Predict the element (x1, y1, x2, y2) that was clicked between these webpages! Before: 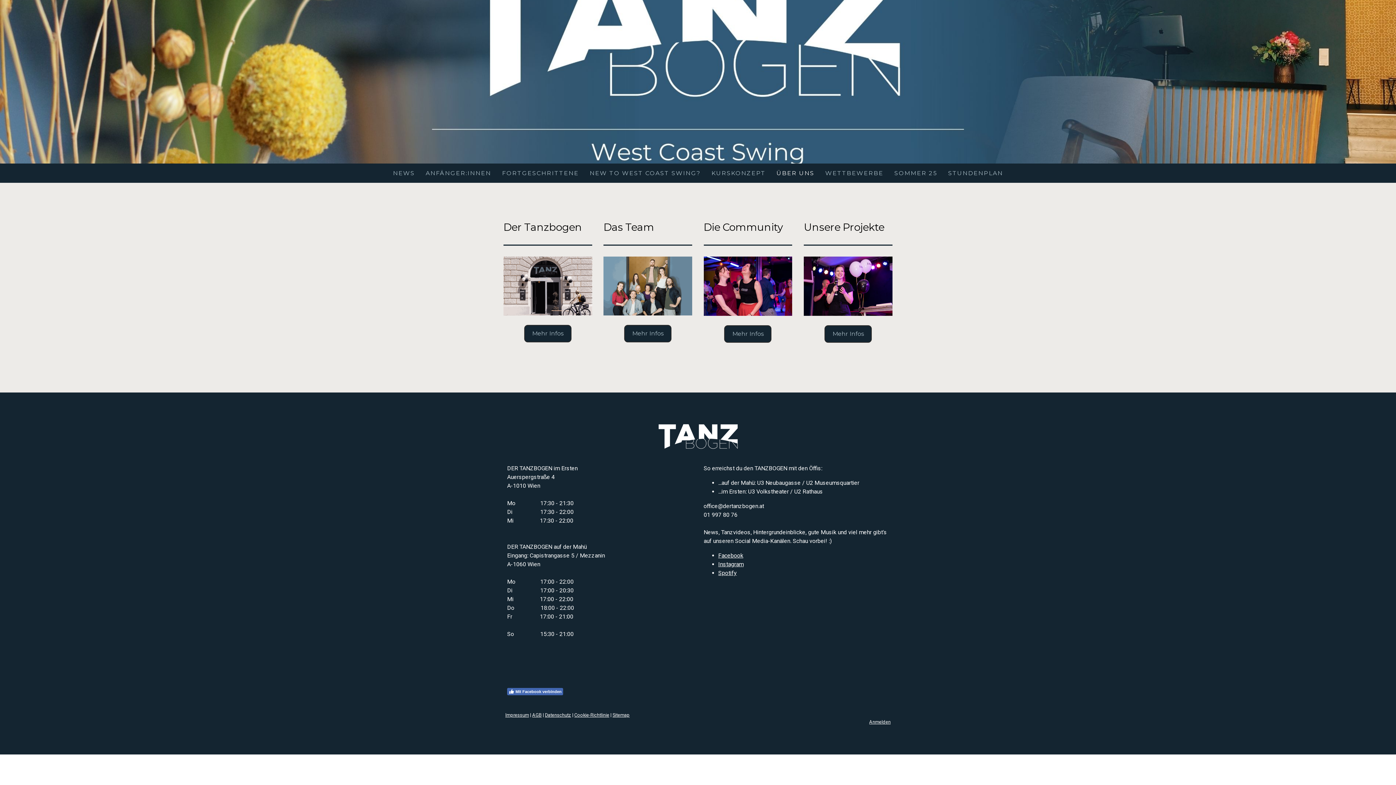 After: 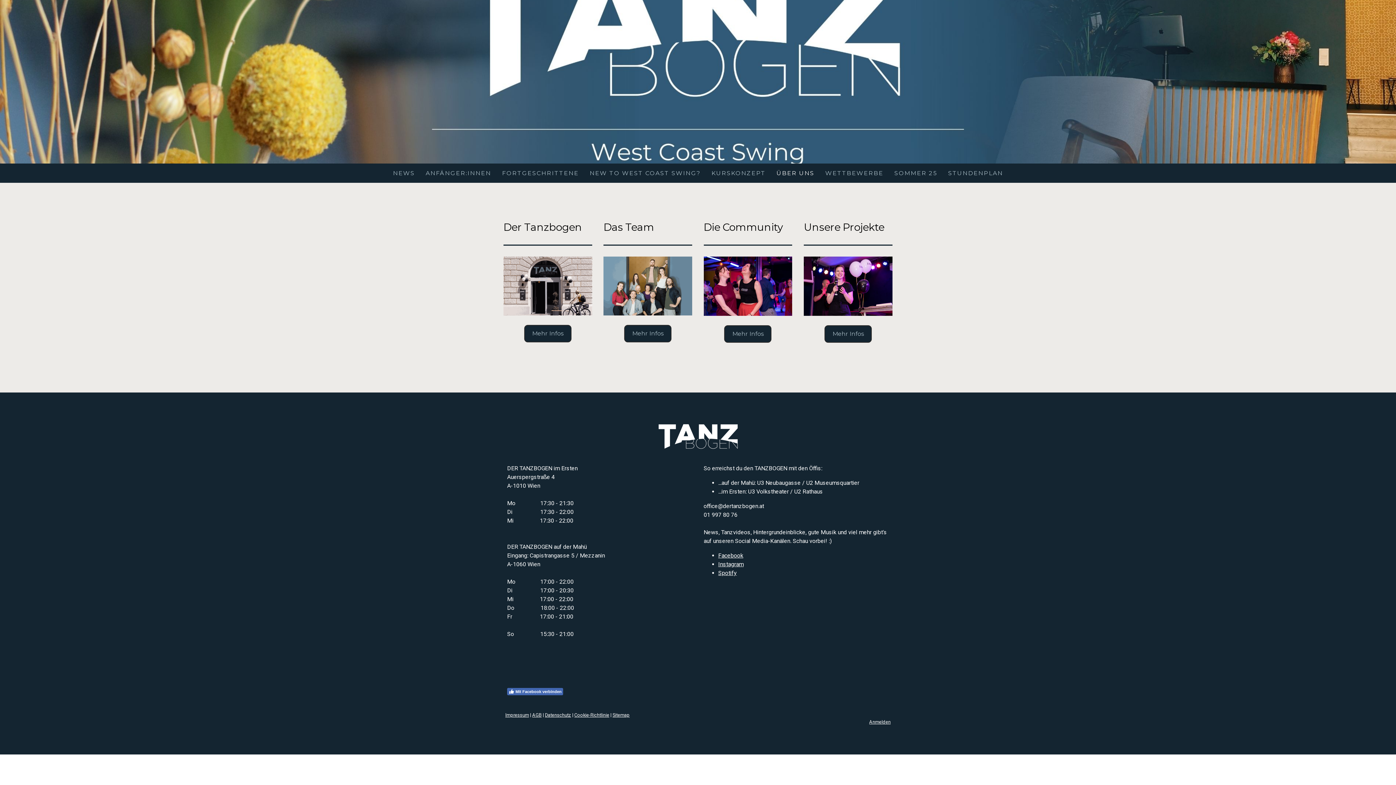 Action: label: ÜBER UNS bbox: (771, 163, 820, 182)